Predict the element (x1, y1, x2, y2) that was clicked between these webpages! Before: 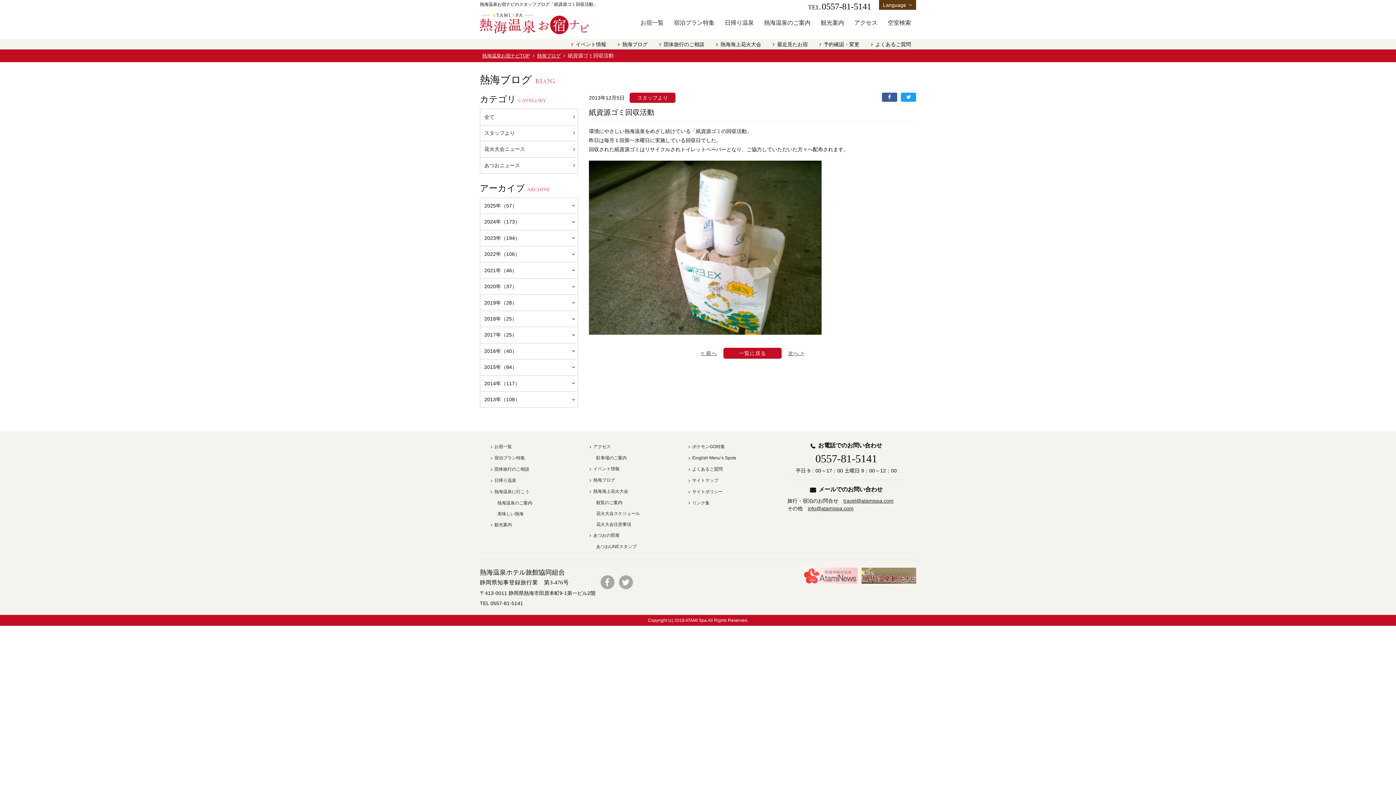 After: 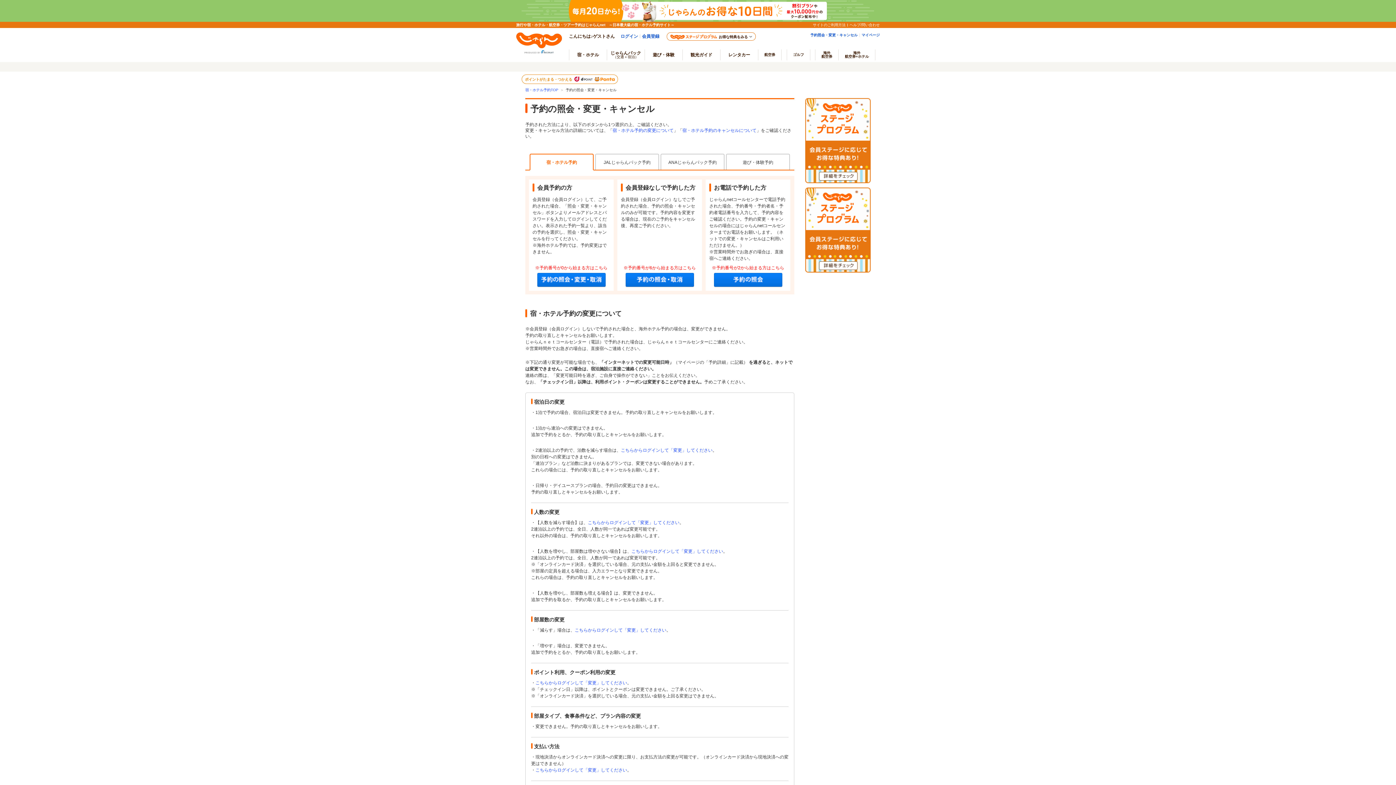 Action: label: 予約確認・変更 bbox: (814, 39, 864, 49)